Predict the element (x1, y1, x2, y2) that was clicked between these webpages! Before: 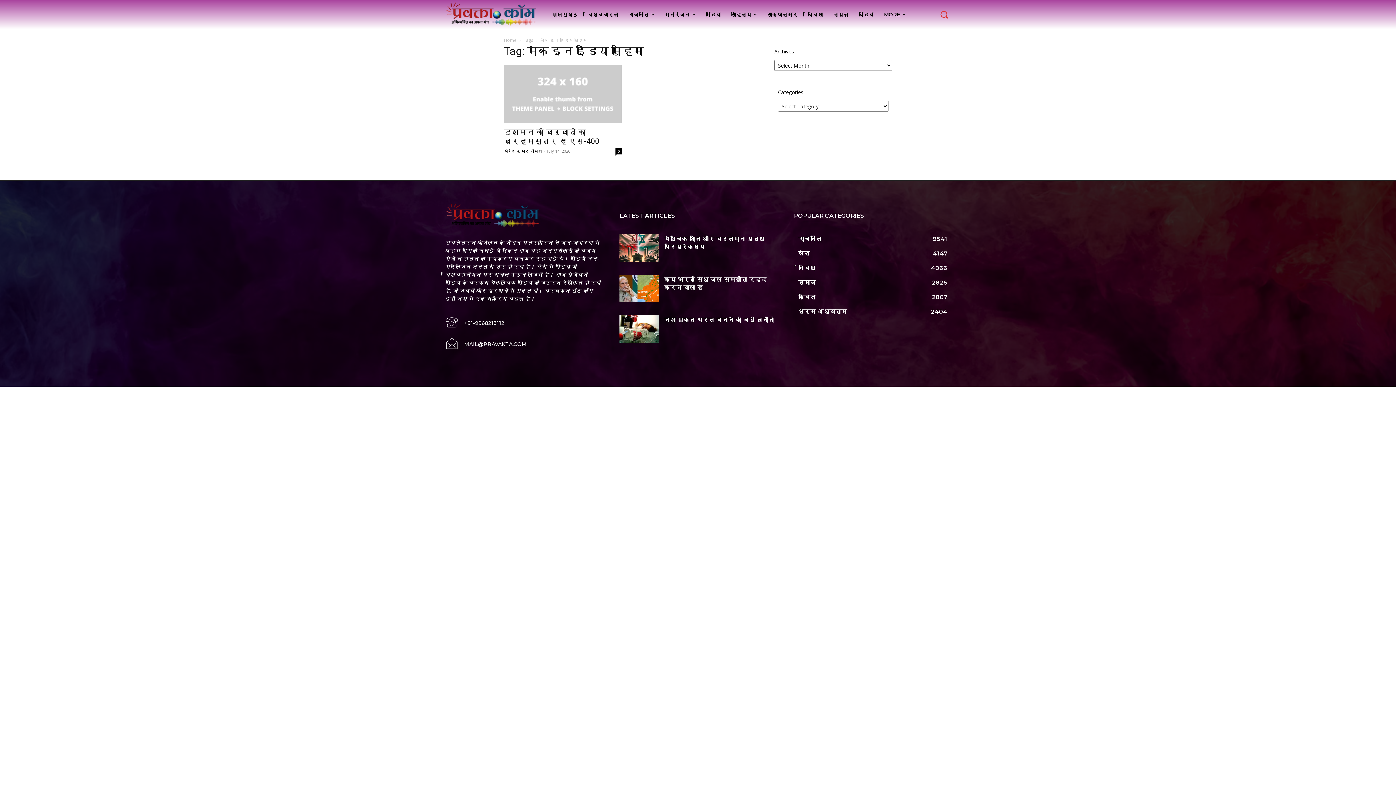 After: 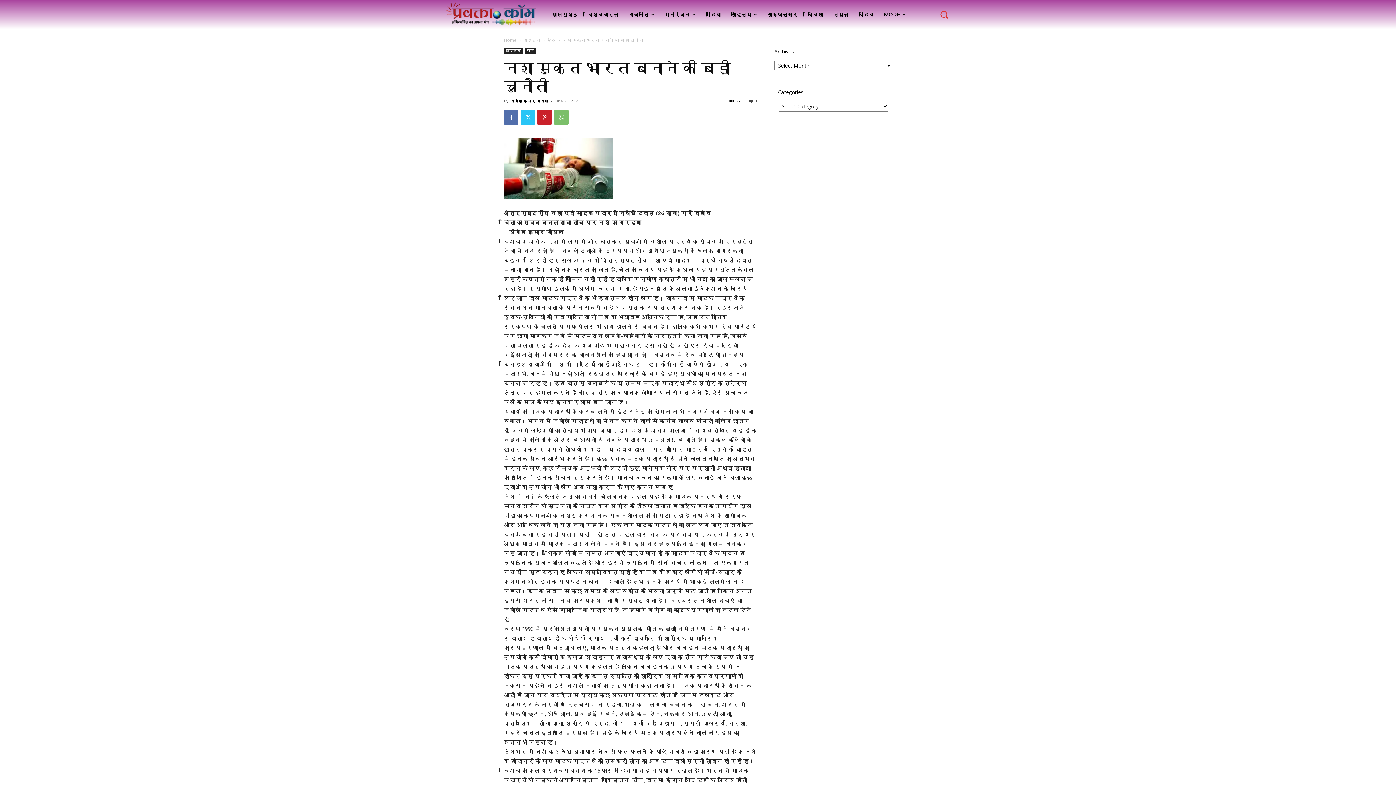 Action: bbox: (619, 315, 658, 342)